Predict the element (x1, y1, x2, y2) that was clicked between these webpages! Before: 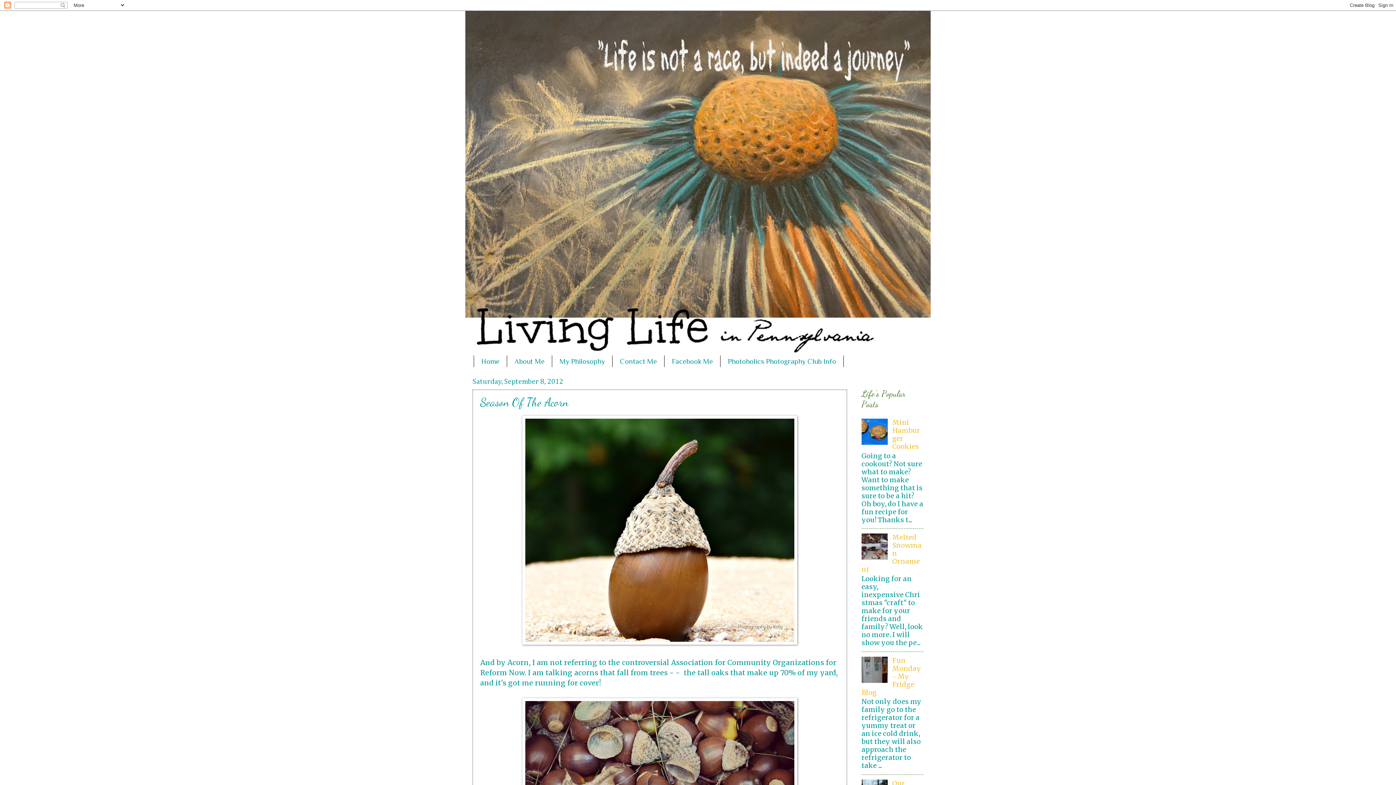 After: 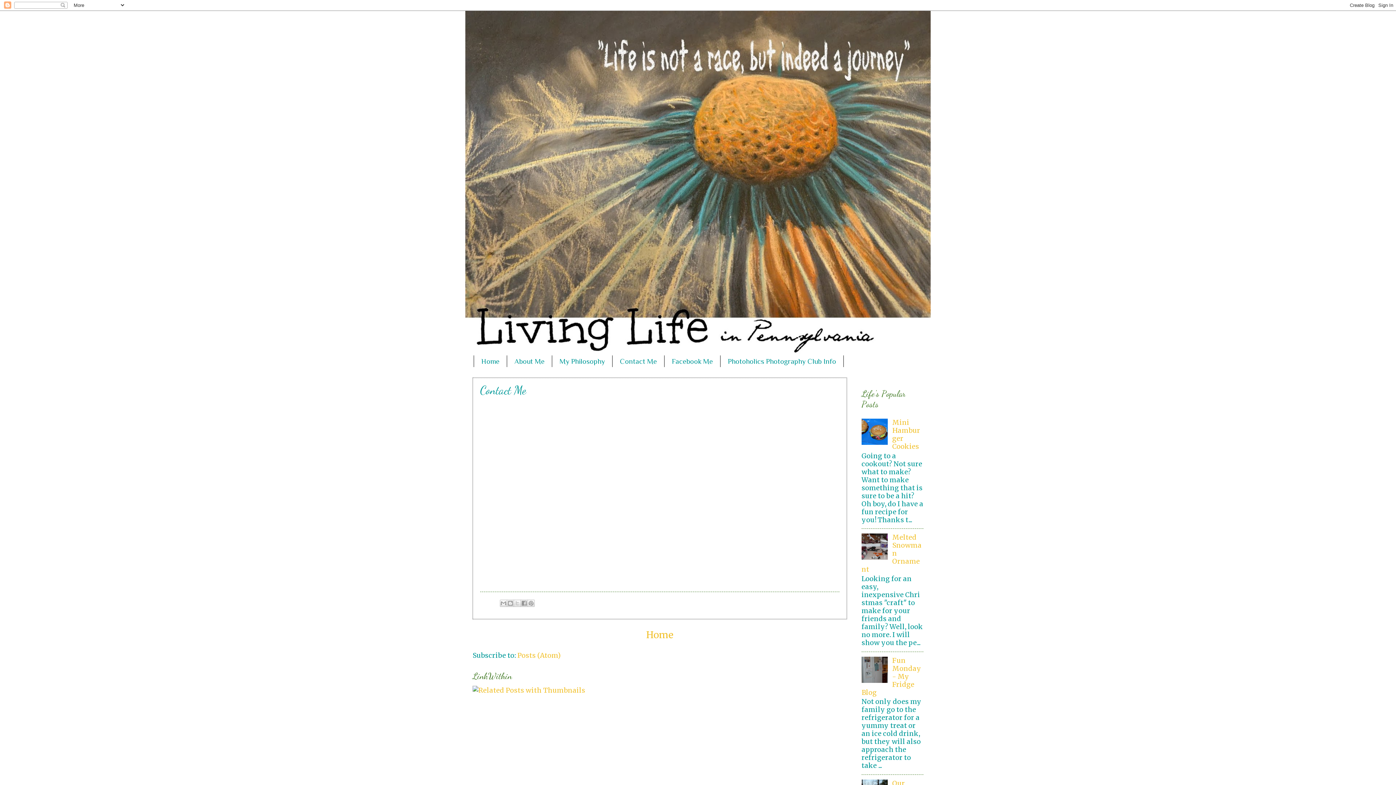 Action: bbox: (612, 355, 664, 367) label: Contact Me